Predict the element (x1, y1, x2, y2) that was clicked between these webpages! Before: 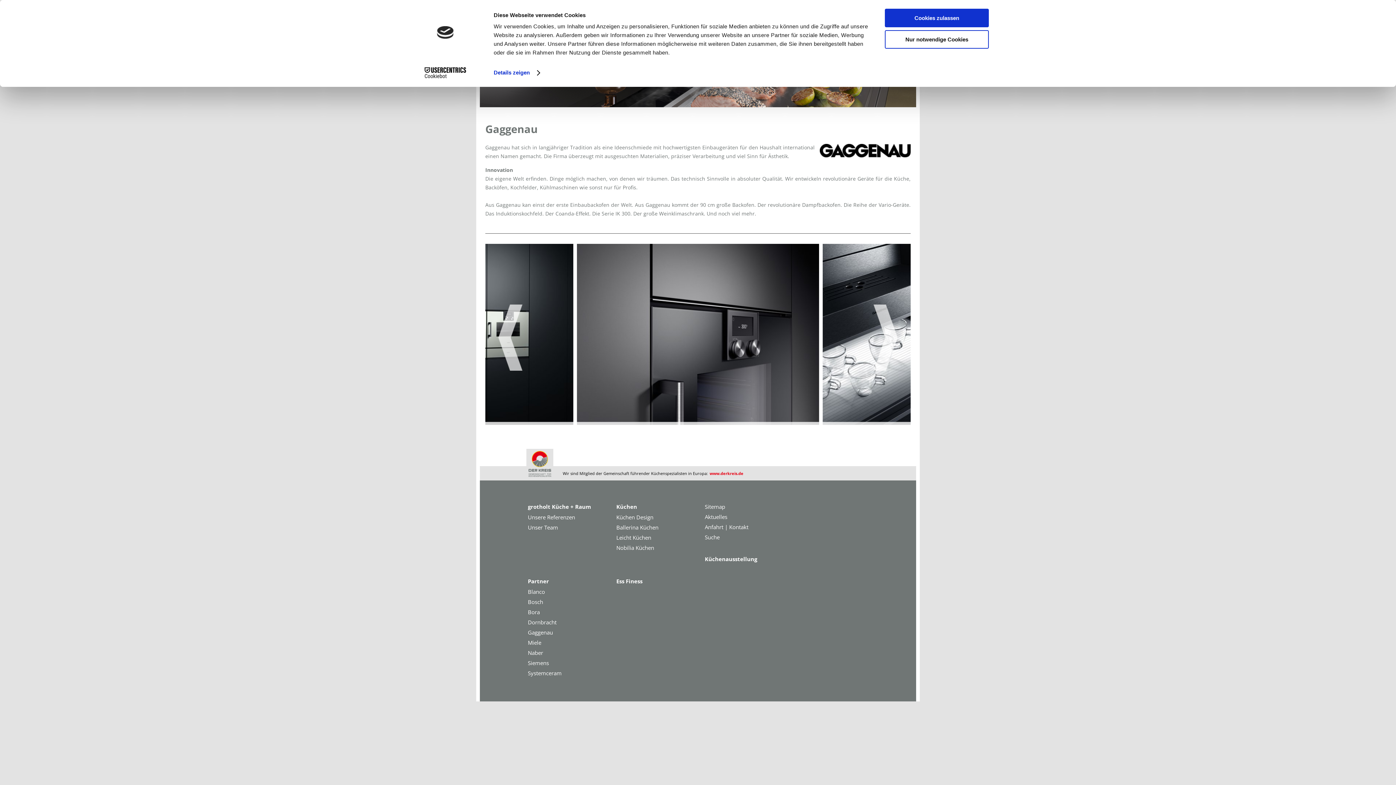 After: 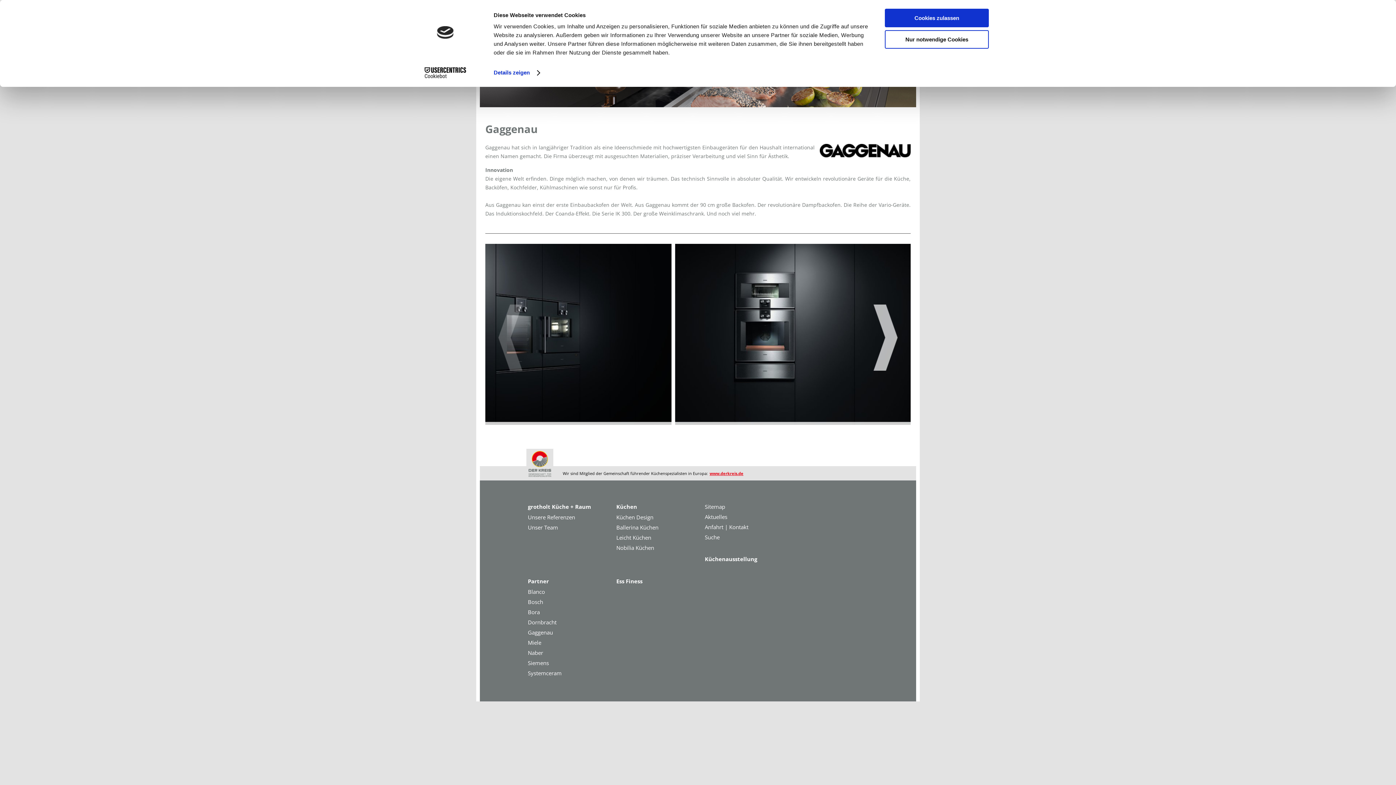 Action: label: www.derkreis.de bbox: (709, 467, 743, 480)